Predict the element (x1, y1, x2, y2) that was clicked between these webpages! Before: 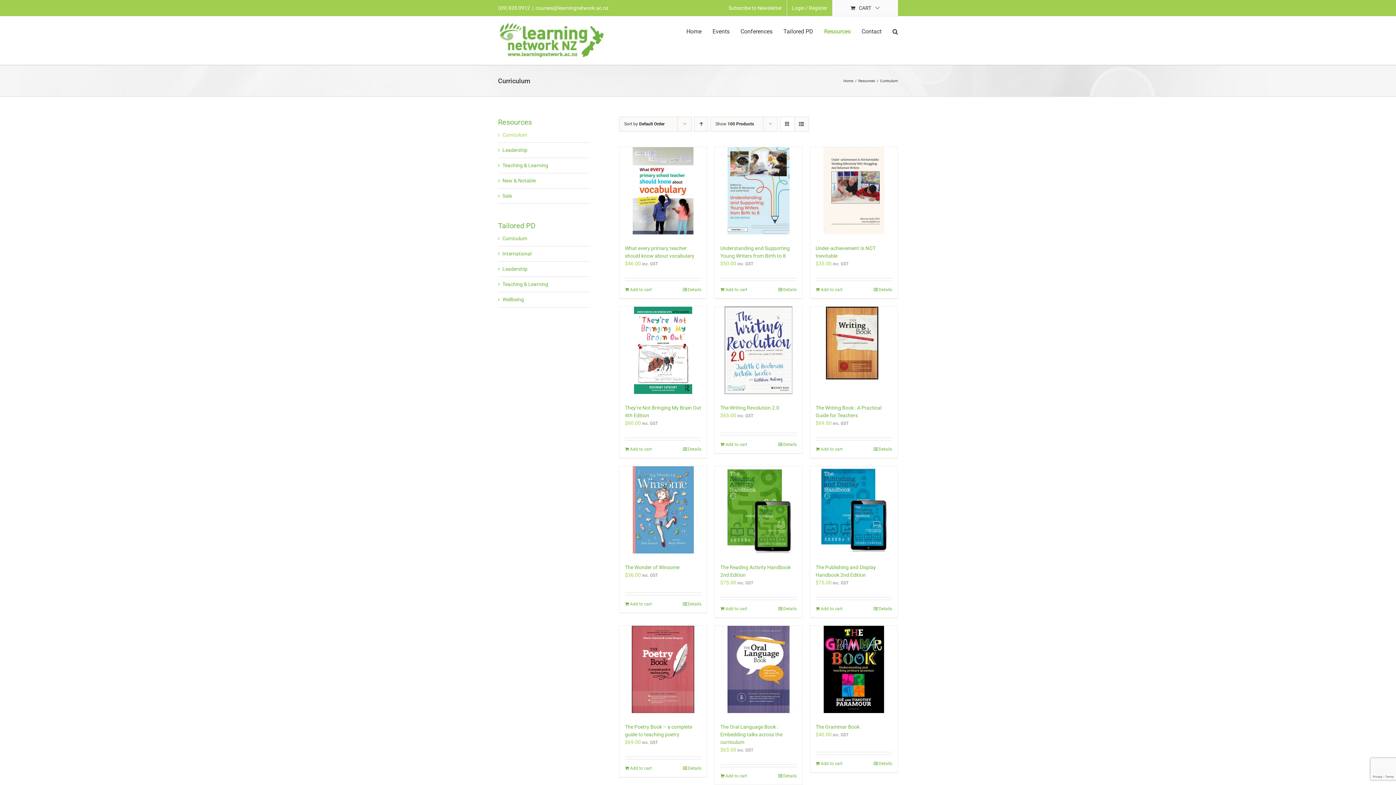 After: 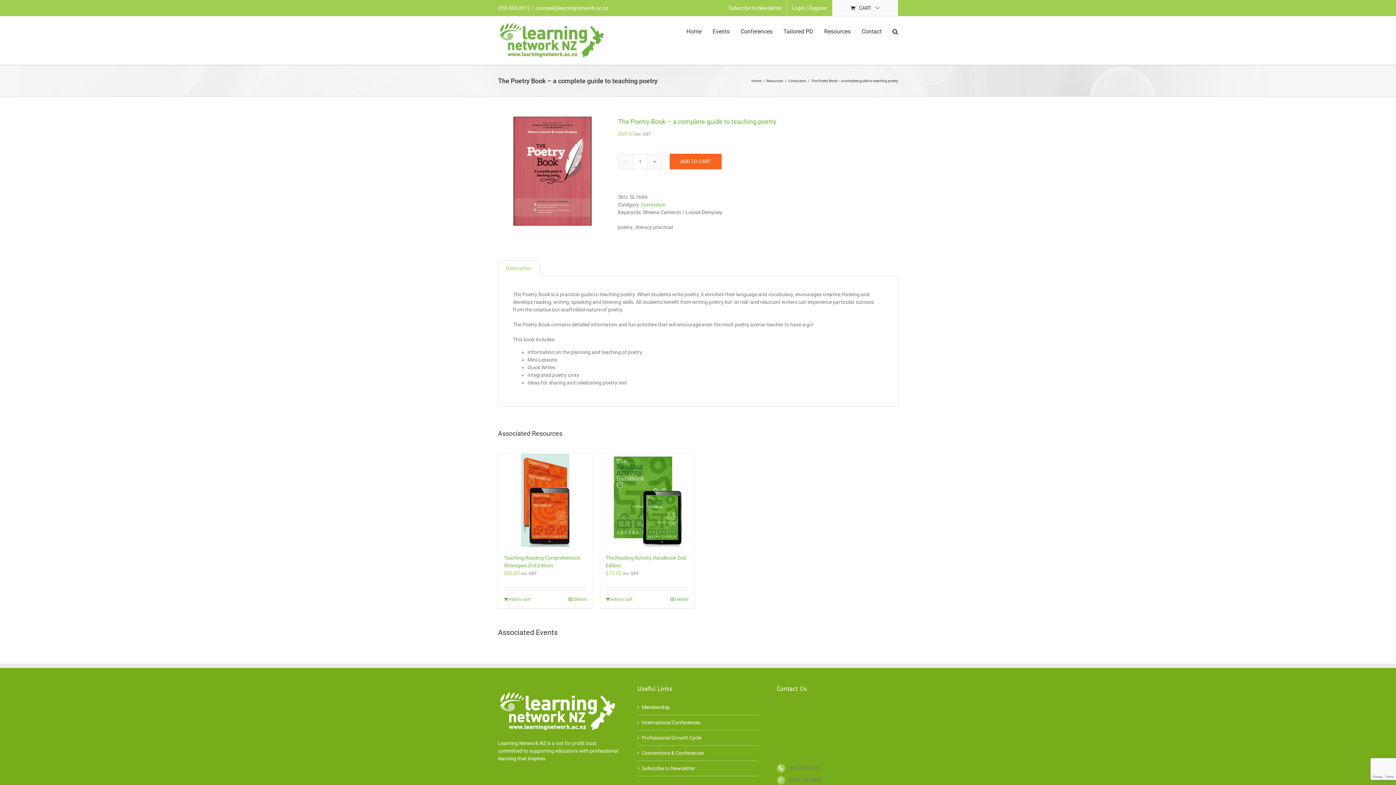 Action: bbox: (683, 765, 701, 772) label: Details